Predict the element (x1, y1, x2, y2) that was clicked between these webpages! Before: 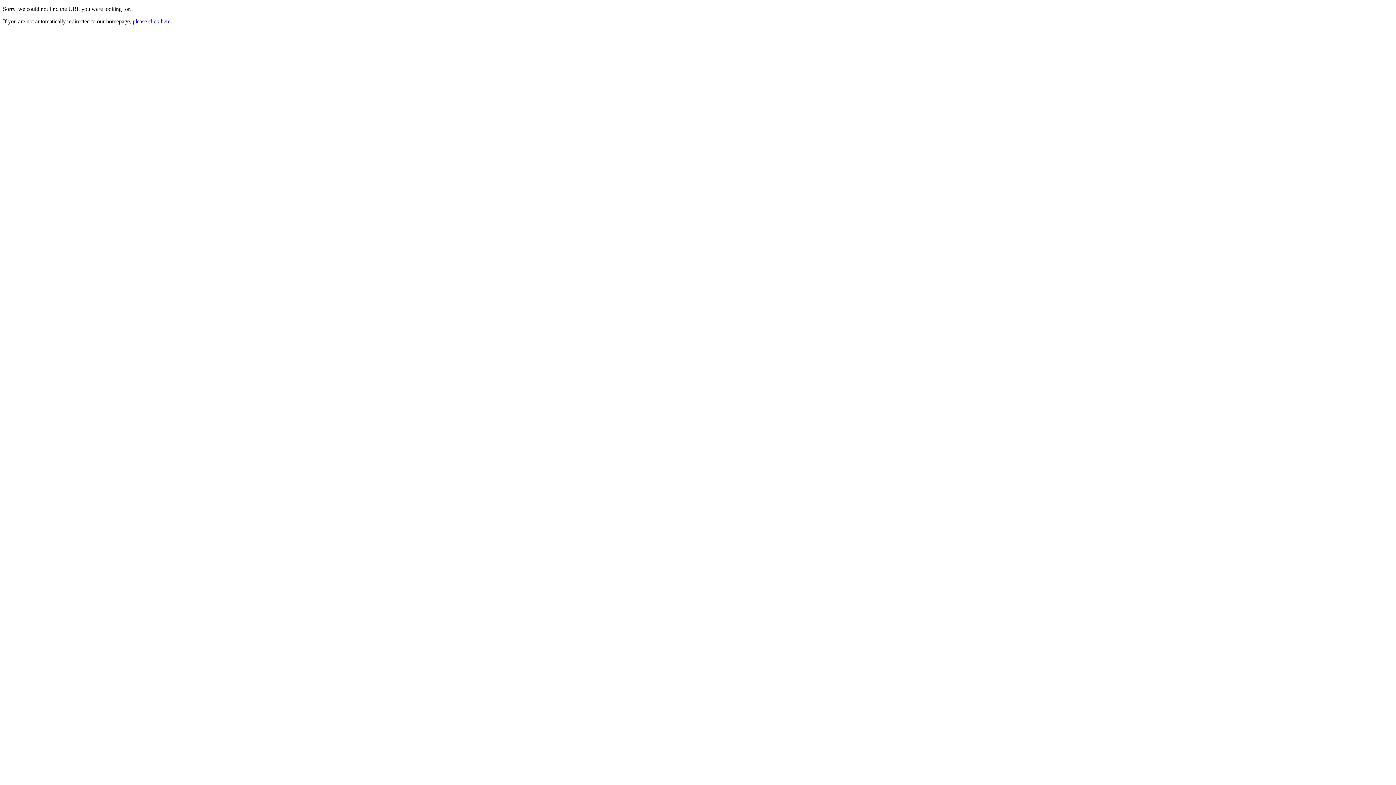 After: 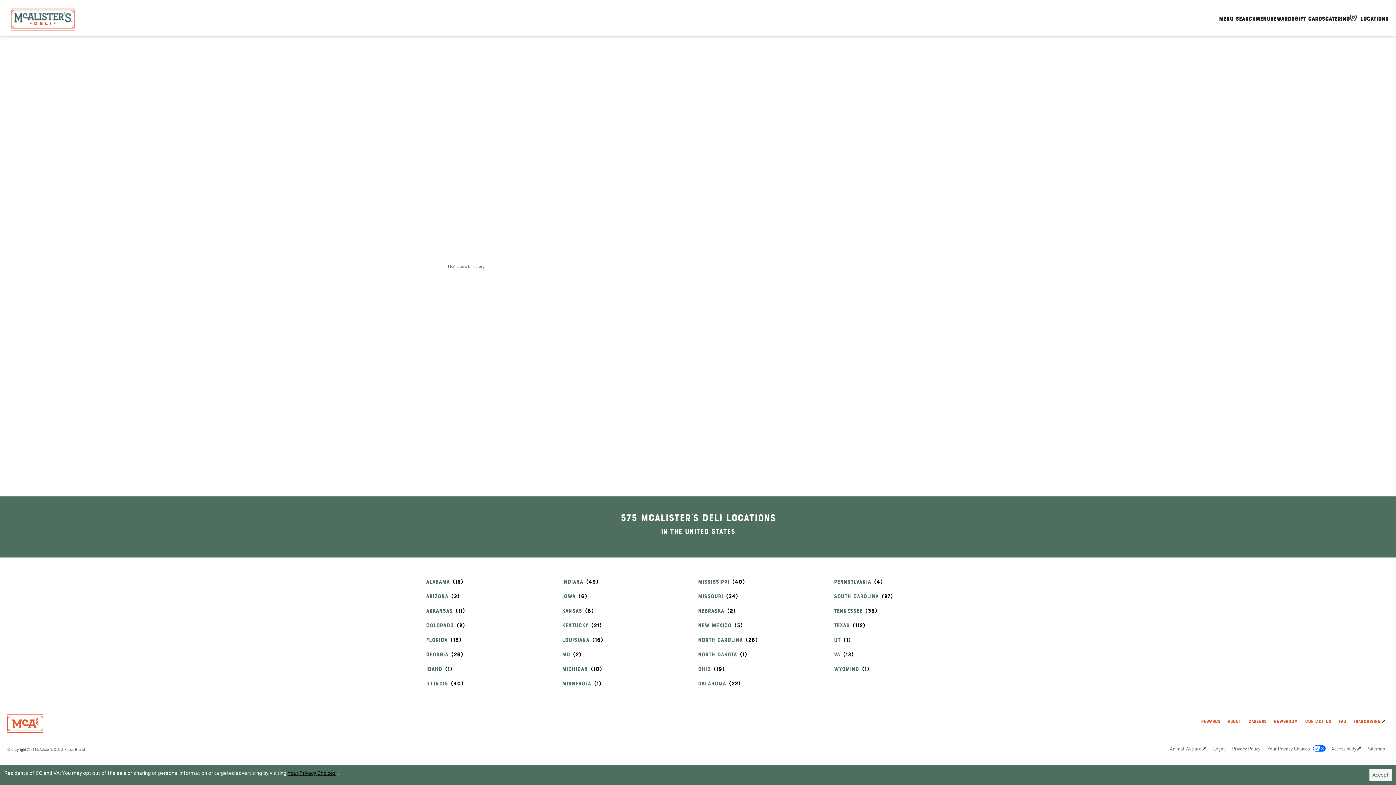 Action: bbox: (132, 18, 172, 24) label: please click here.